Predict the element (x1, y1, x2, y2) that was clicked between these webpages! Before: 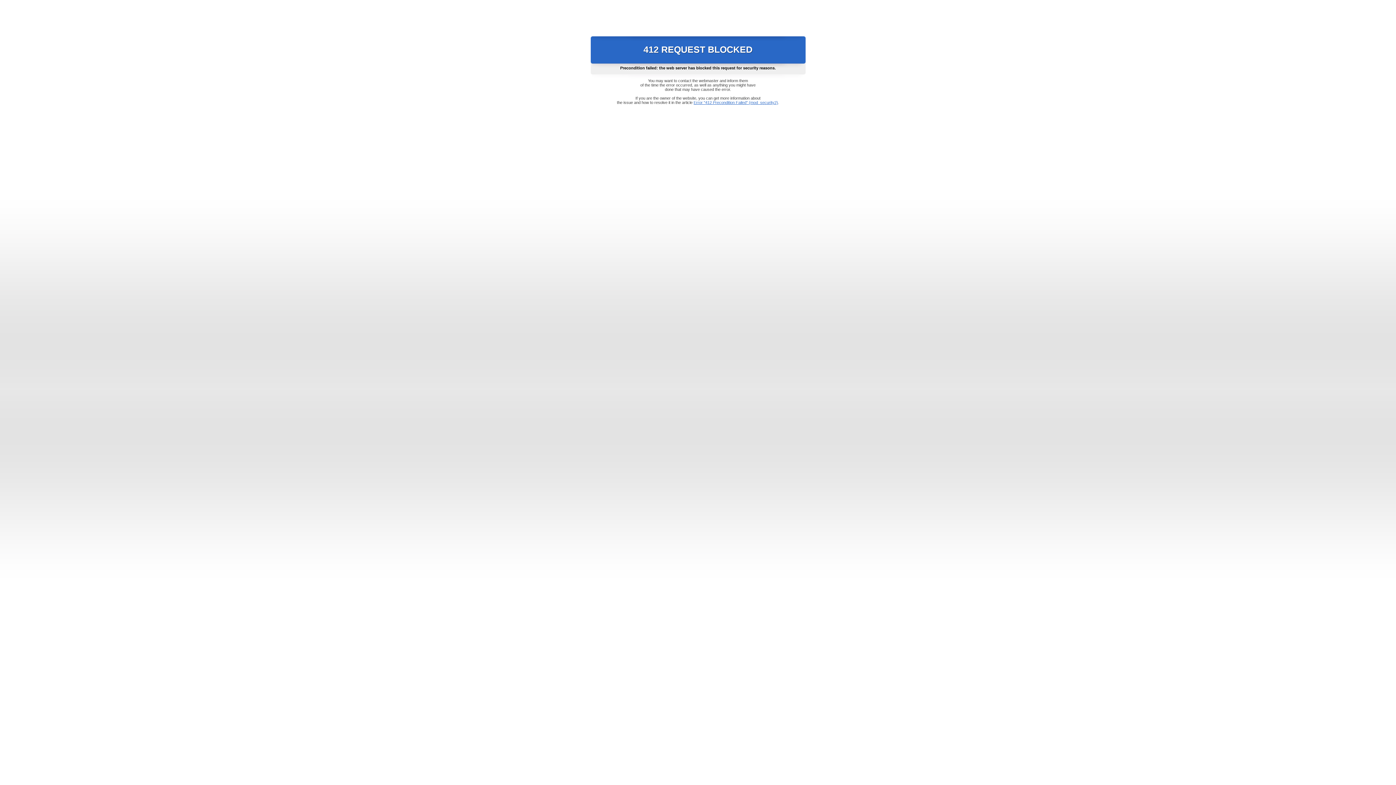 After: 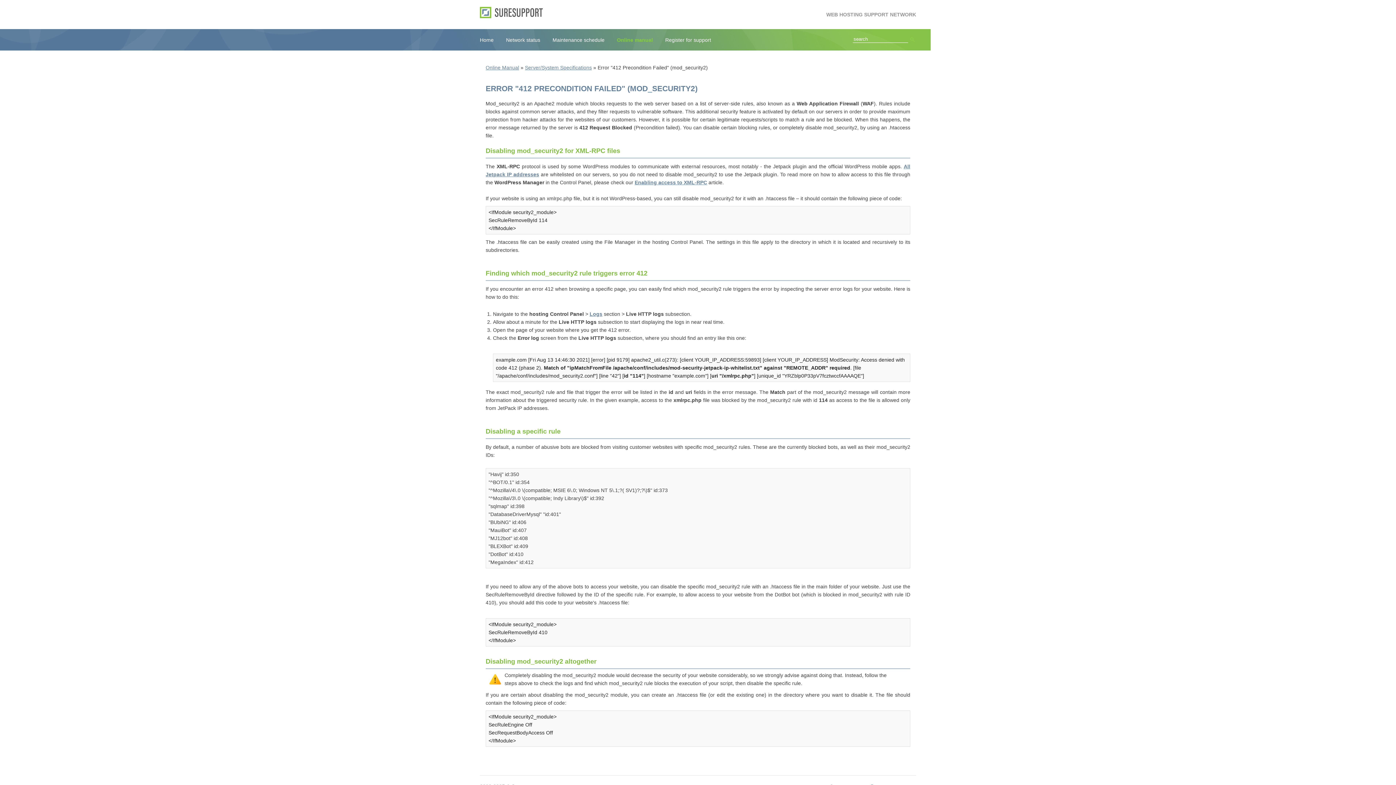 Action: label: Error "412 Precondition Failed" (mod_security2) bbox: (693, 100, 778, 104)